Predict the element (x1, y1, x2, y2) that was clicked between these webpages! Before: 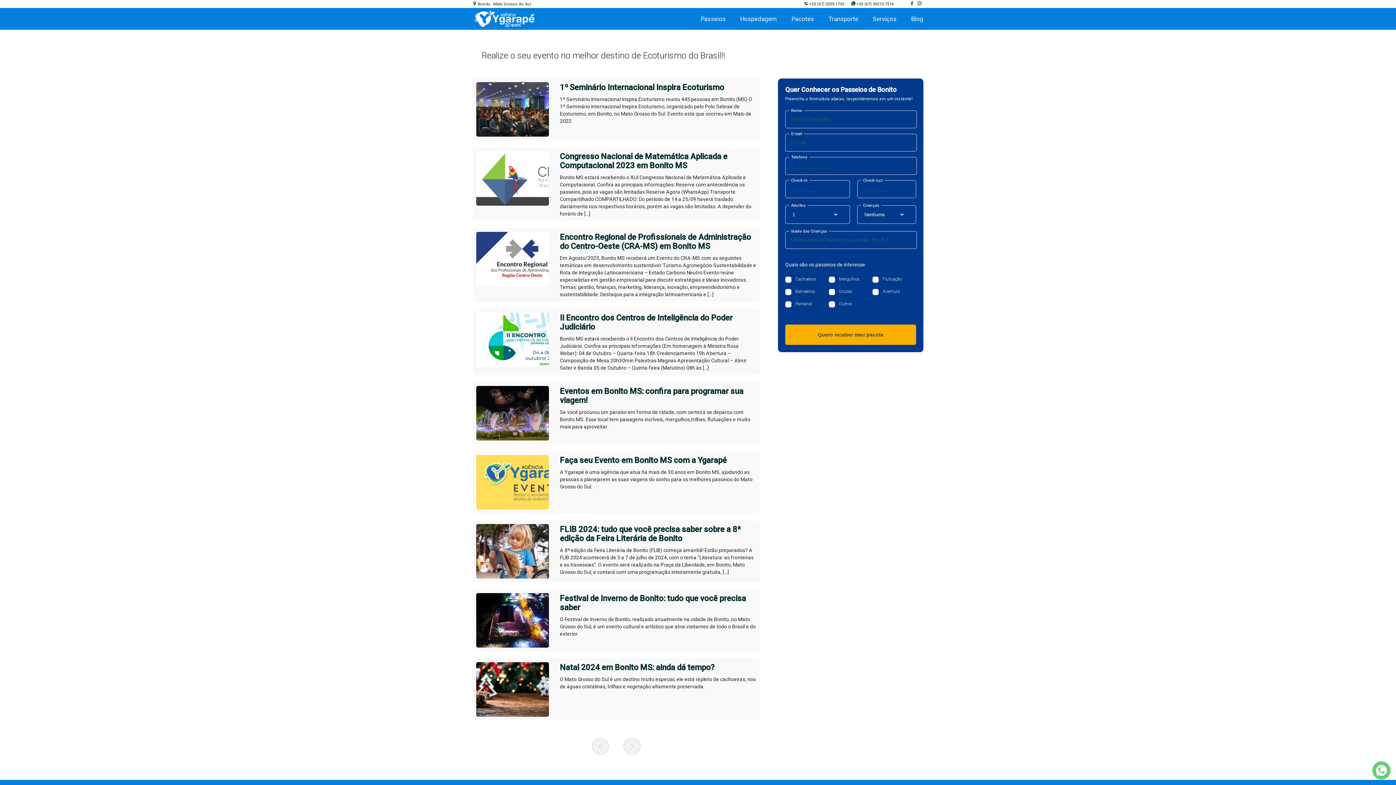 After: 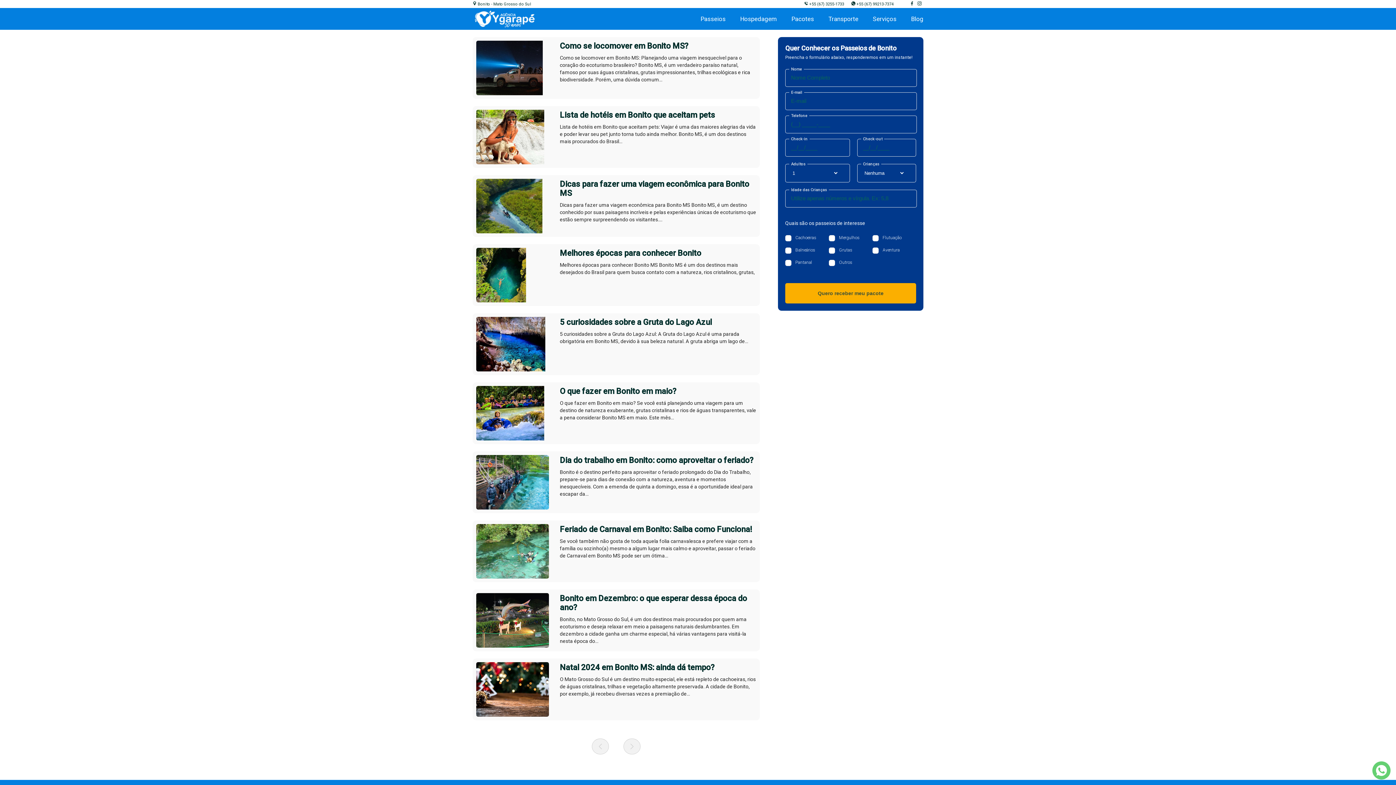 Action: label: Blog bbox: (911, 15, 923, 22)